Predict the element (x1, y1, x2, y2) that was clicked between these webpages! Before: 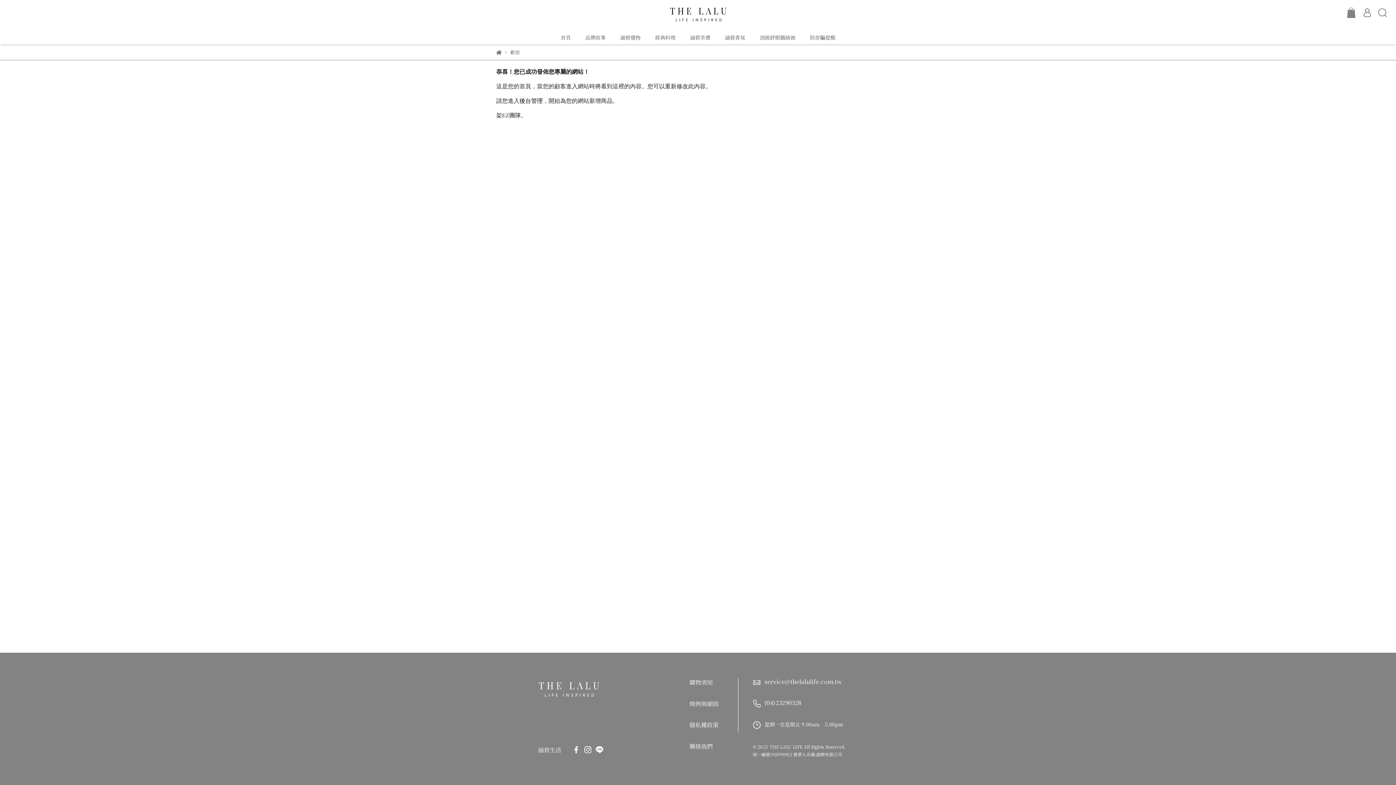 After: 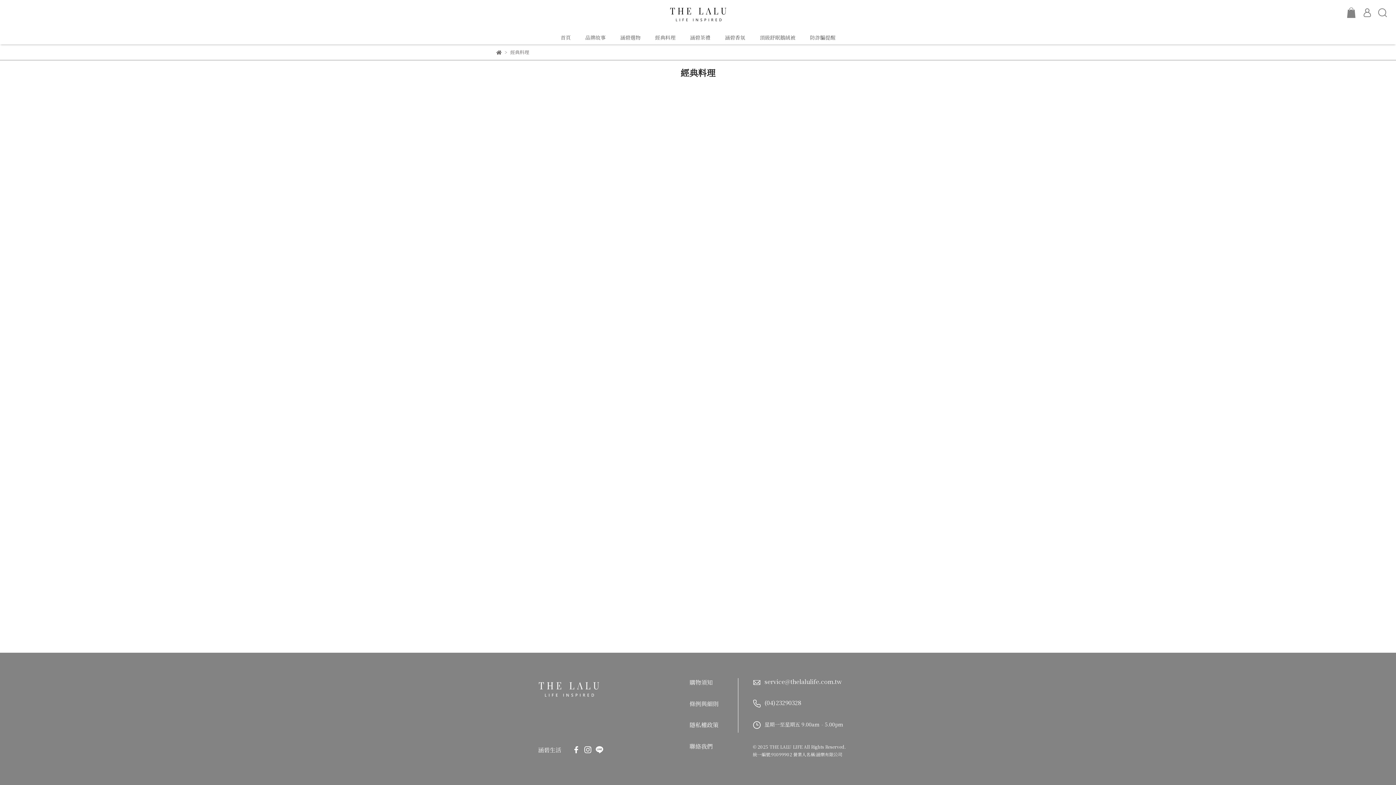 Action: bbox: (655, 33, 675, 41) label: 經典料理